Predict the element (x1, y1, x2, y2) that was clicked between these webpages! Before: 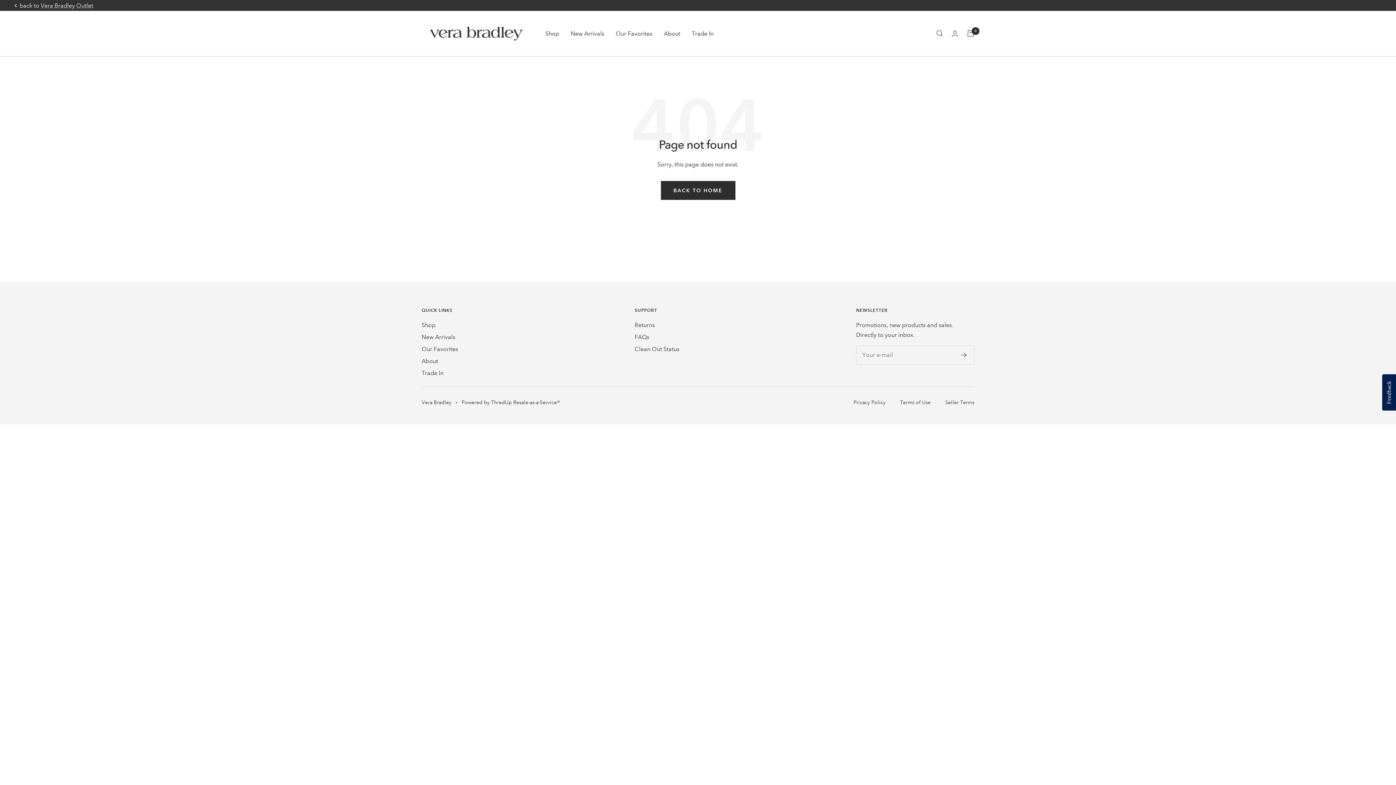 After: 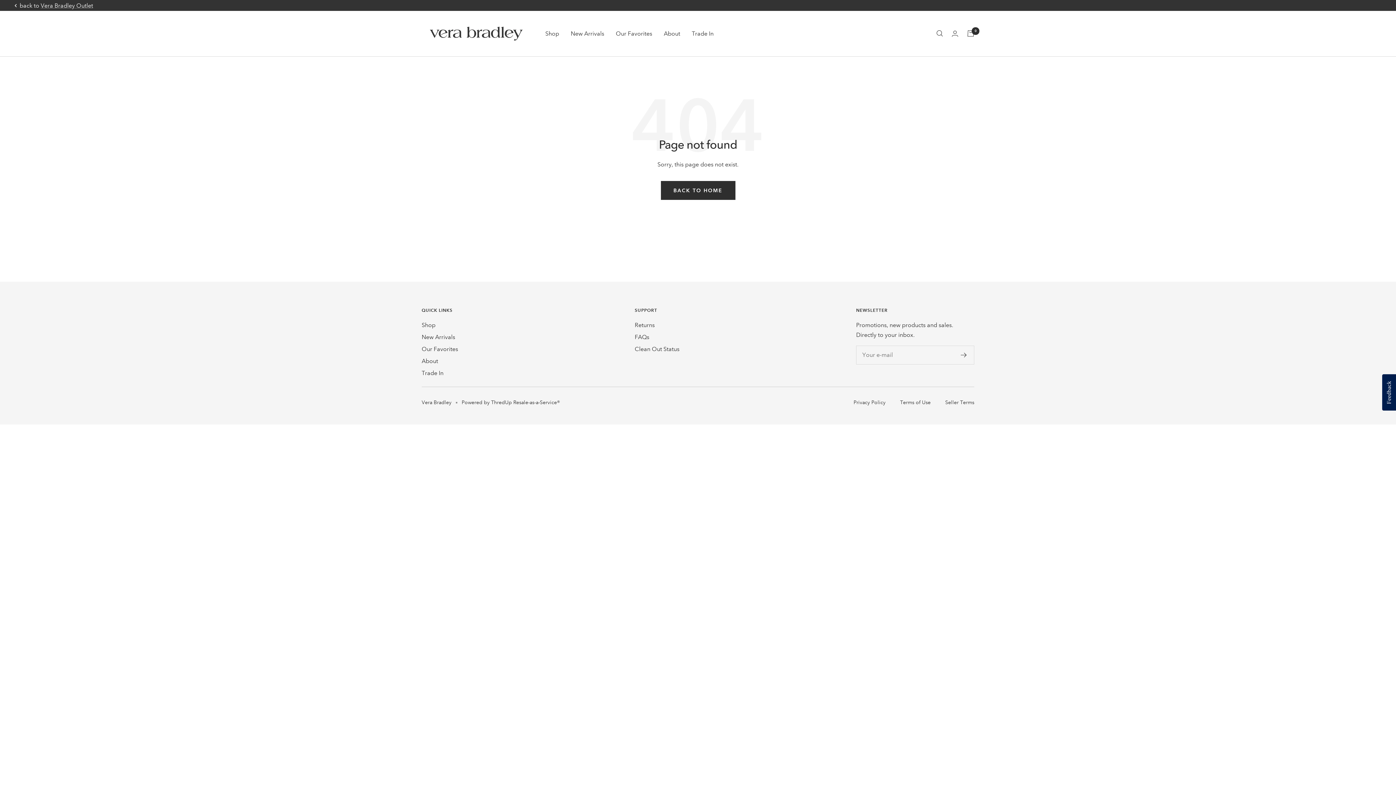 Action: label: Powered by ThredUp Resale-as-a-Service® bbox: (461, 398, 560, 406)